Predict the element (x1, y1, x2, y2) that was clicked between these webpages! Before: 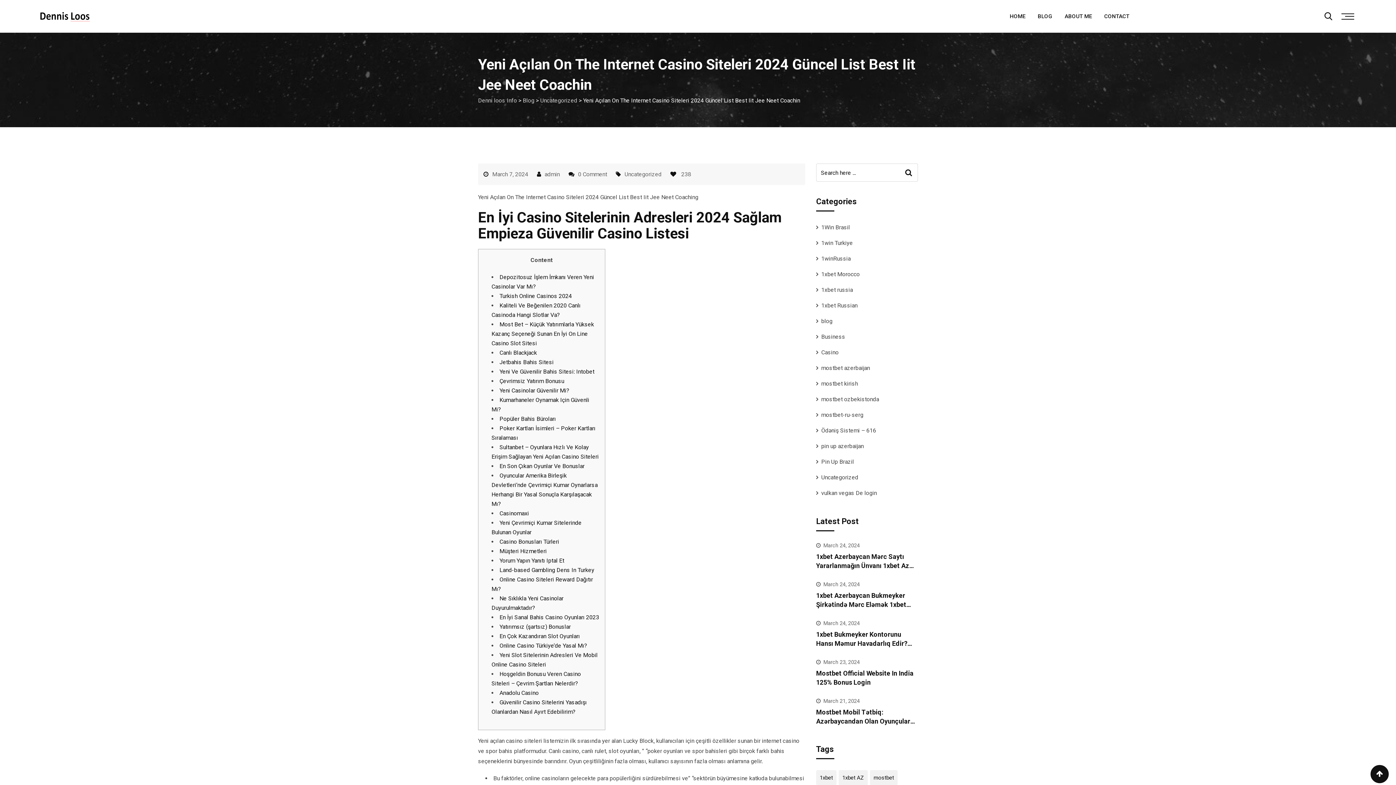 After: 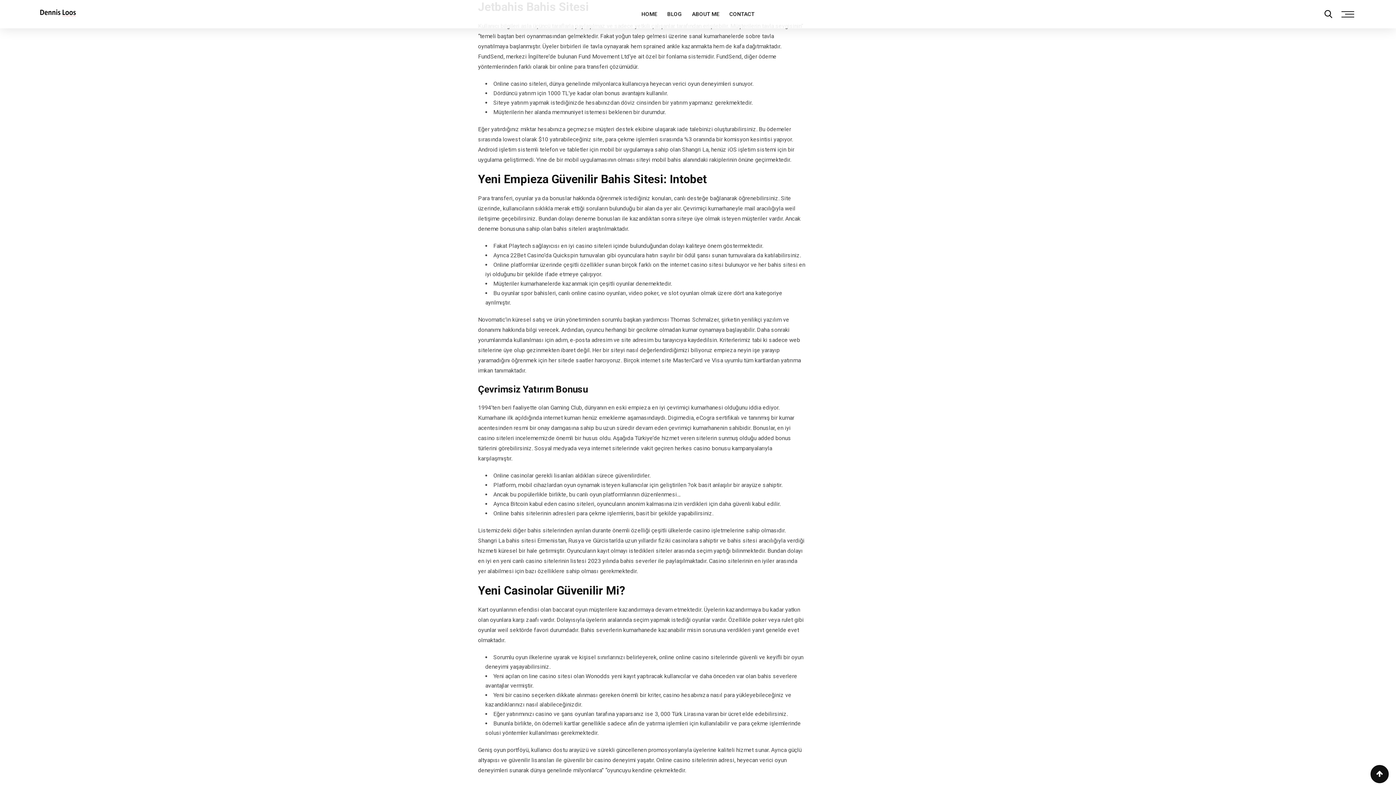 Action: label: Jetbahis Bahis Sitesi bbox: (499, 358, 553, 365)